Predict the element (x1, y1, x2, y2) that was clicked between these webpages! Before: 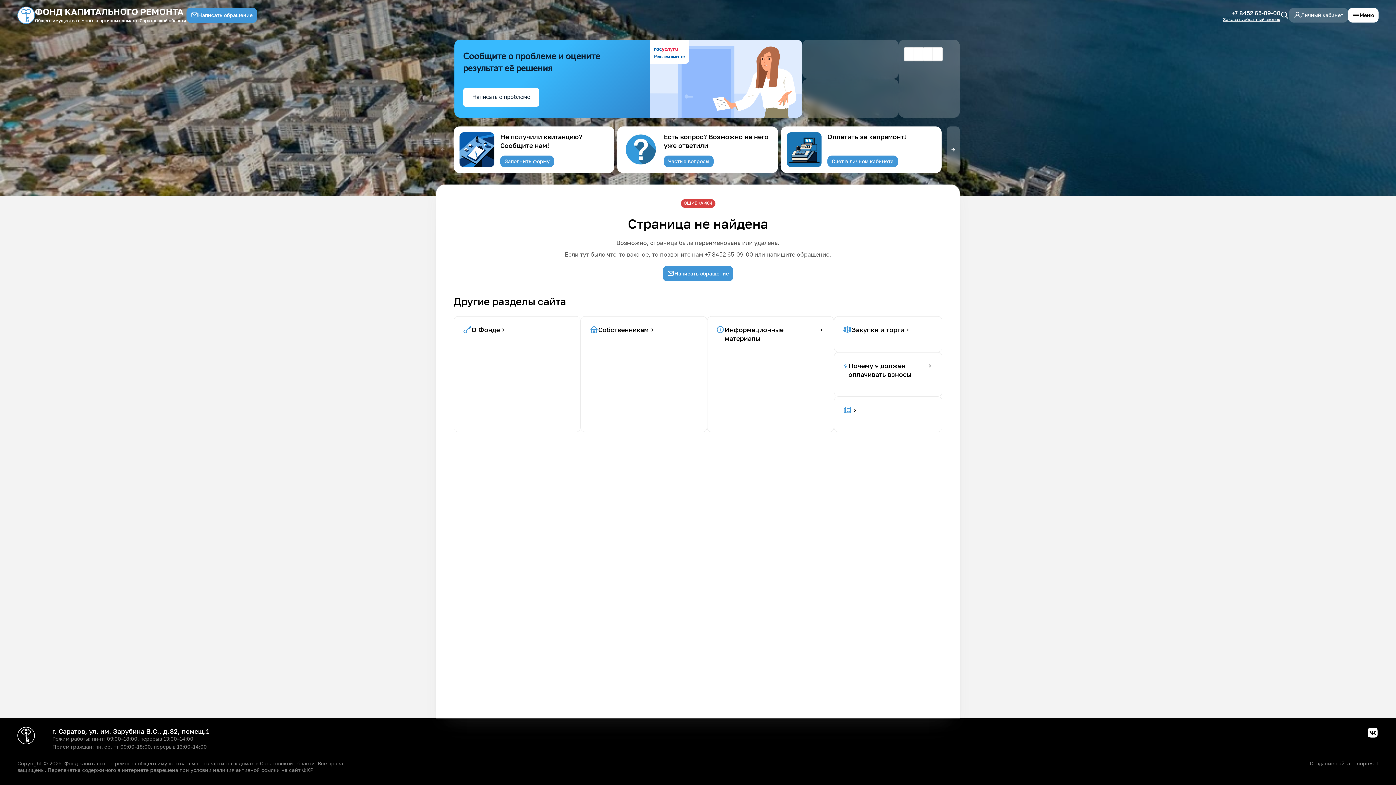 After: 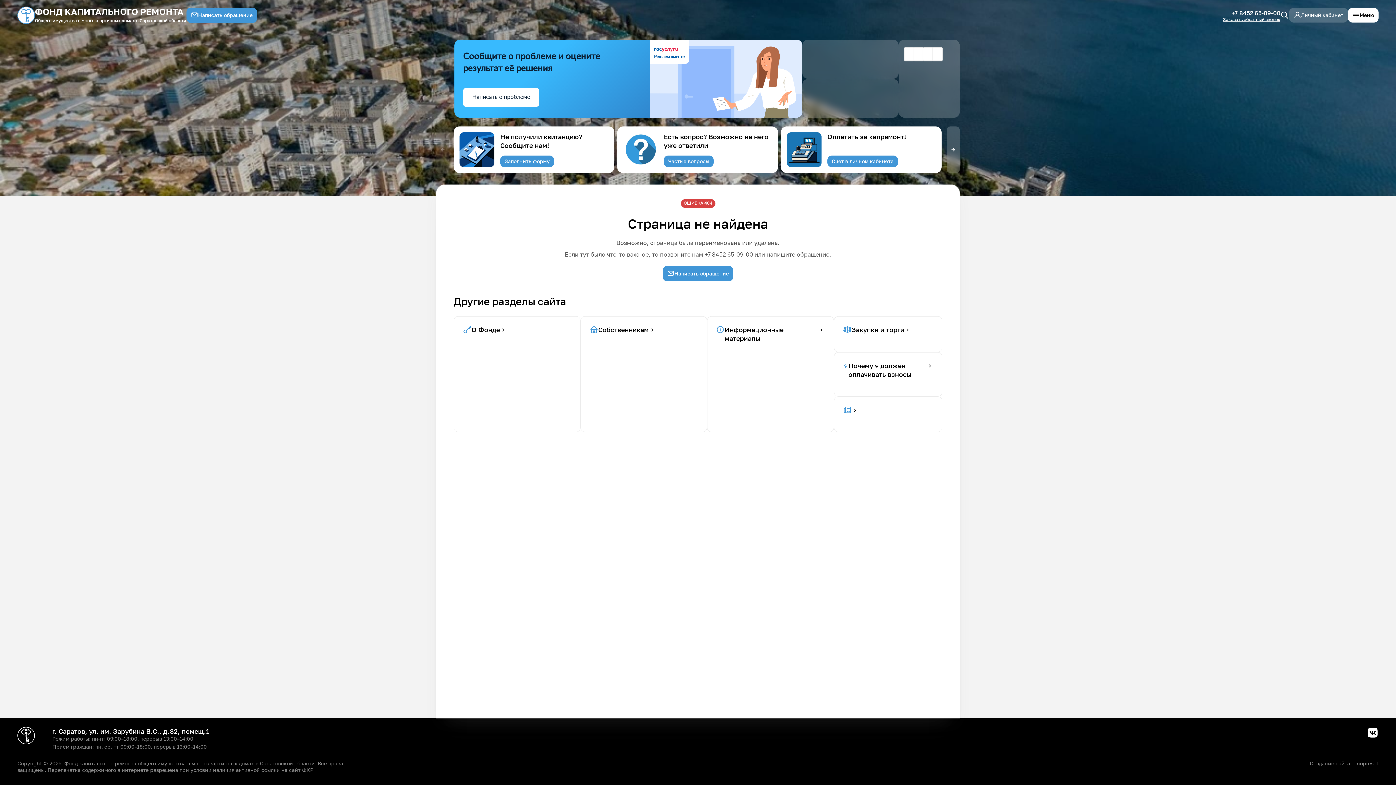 Action: bbox: (1229, 17, 1284, 21) label: Заказать обратный звонок